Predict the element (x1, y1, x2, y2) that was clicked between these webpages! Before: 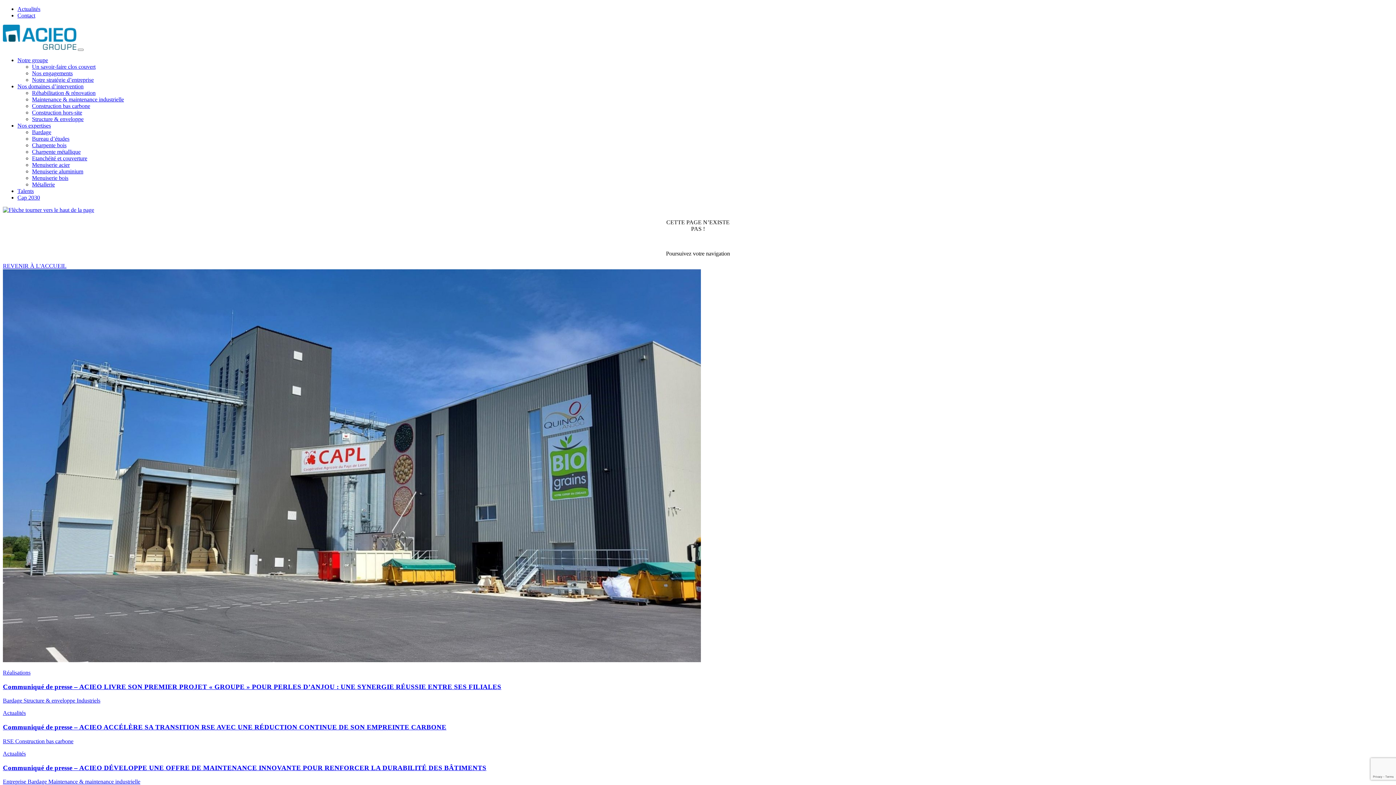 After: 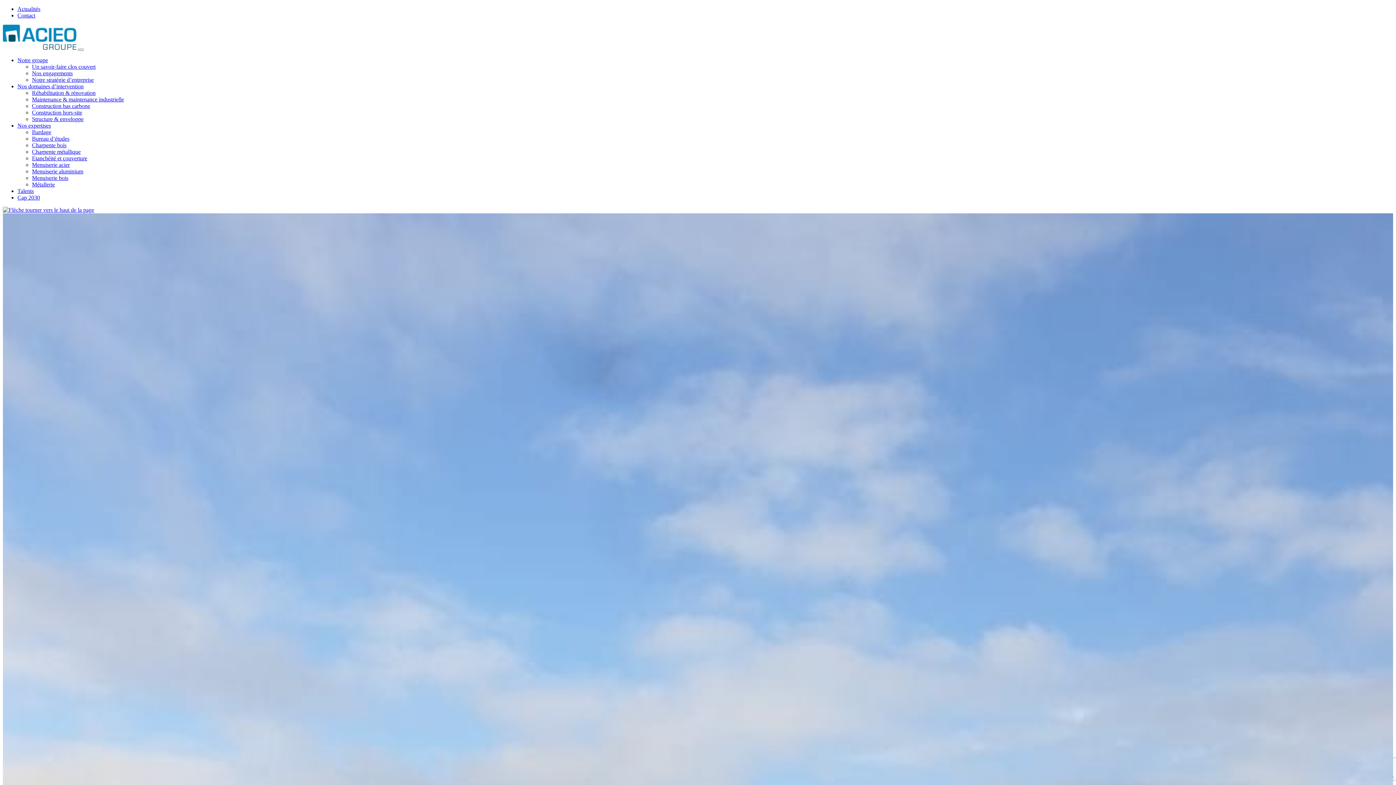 Action: bbox: (32, 96, 124, 102) label: Maintenance & maintenance industrielle